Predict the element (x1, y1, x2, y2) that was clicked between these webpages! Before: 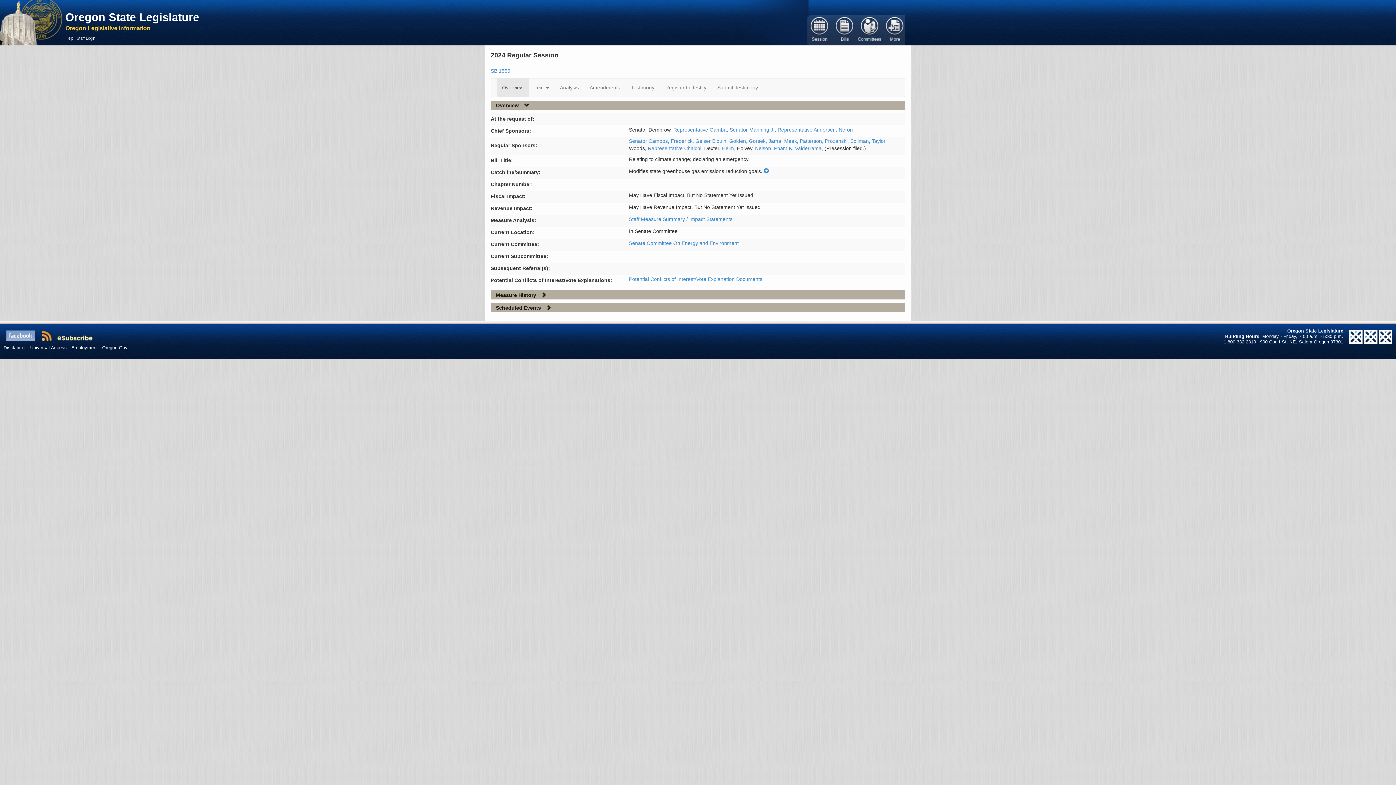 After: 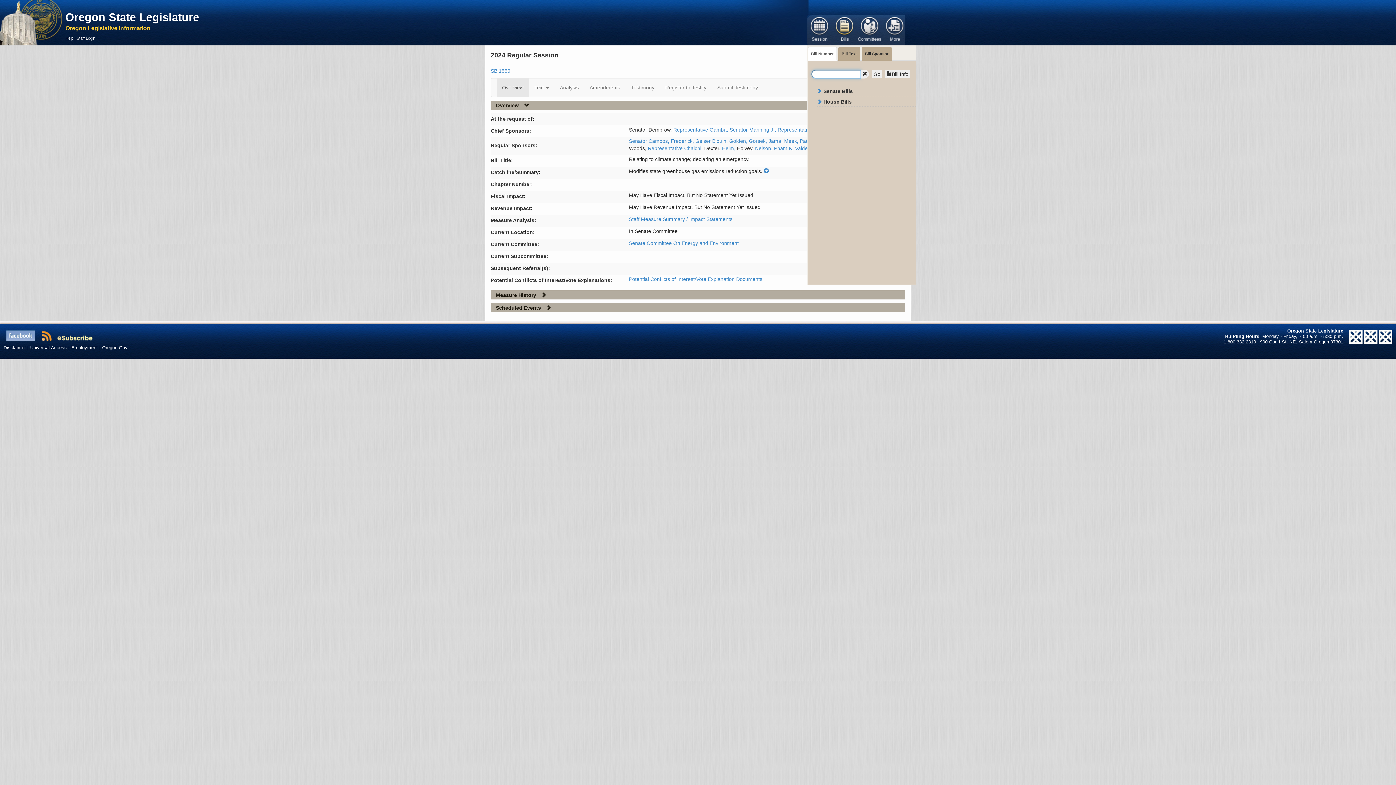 Action: label: Bill bbox: (832, 17, 857, 41)